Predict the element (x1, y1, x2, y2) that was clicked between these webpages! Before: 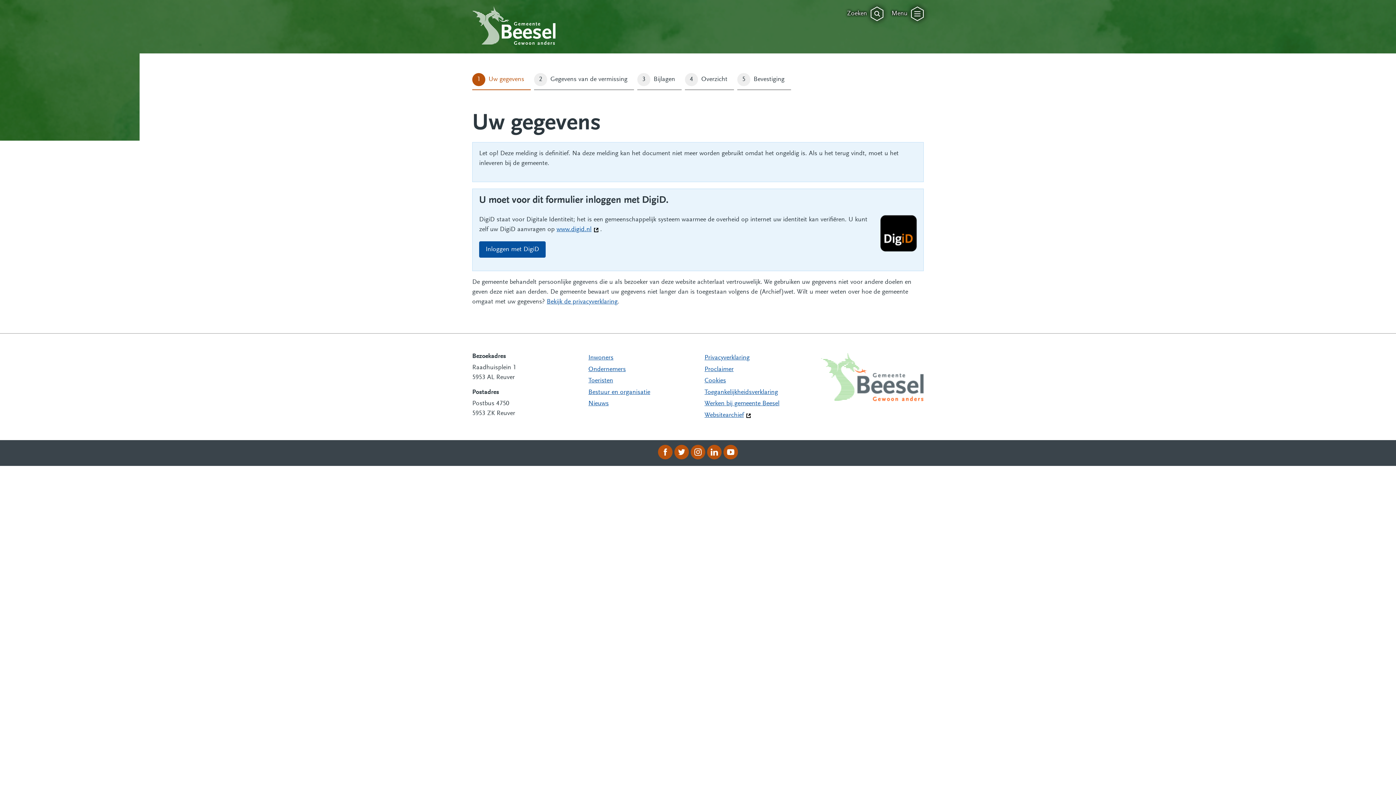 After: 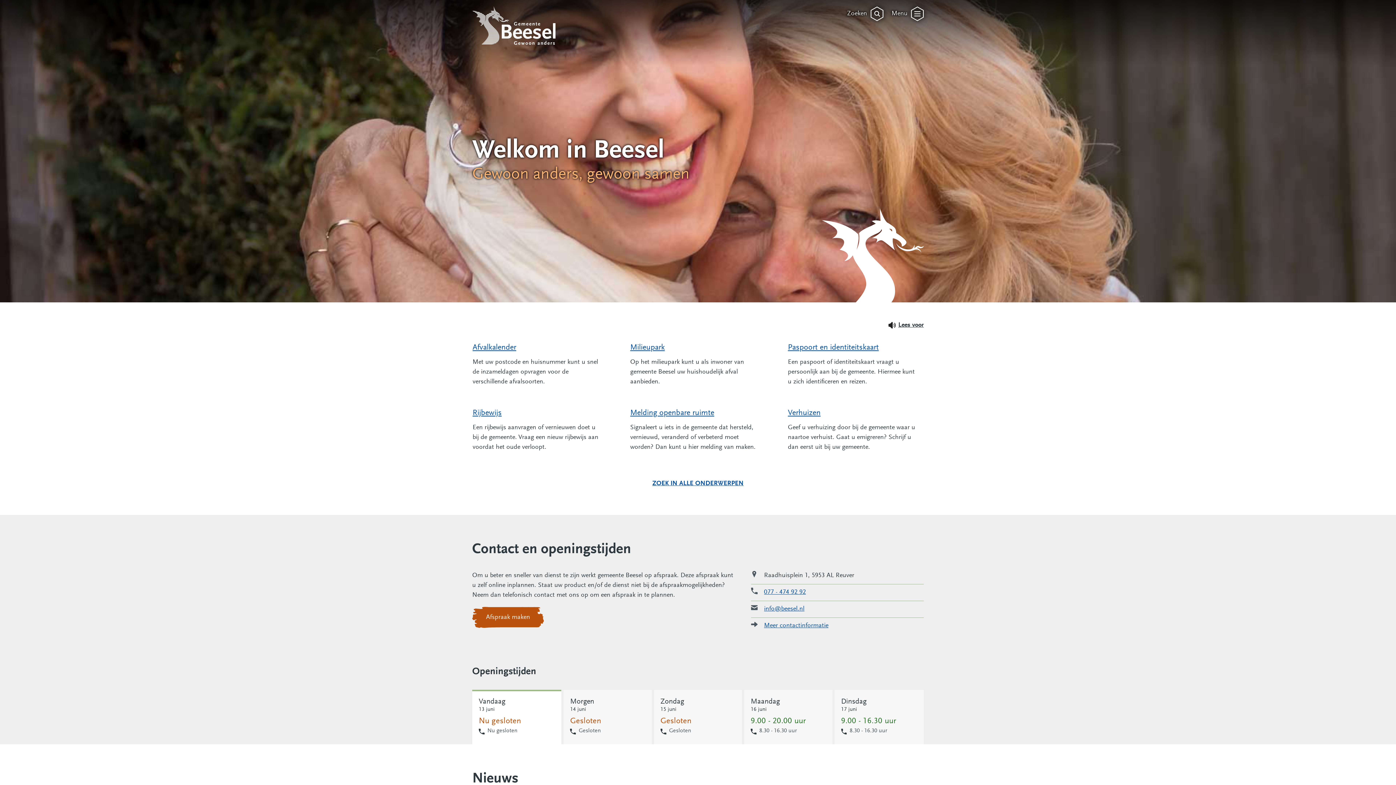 Action: bbox: (820, 396, 924, 403)